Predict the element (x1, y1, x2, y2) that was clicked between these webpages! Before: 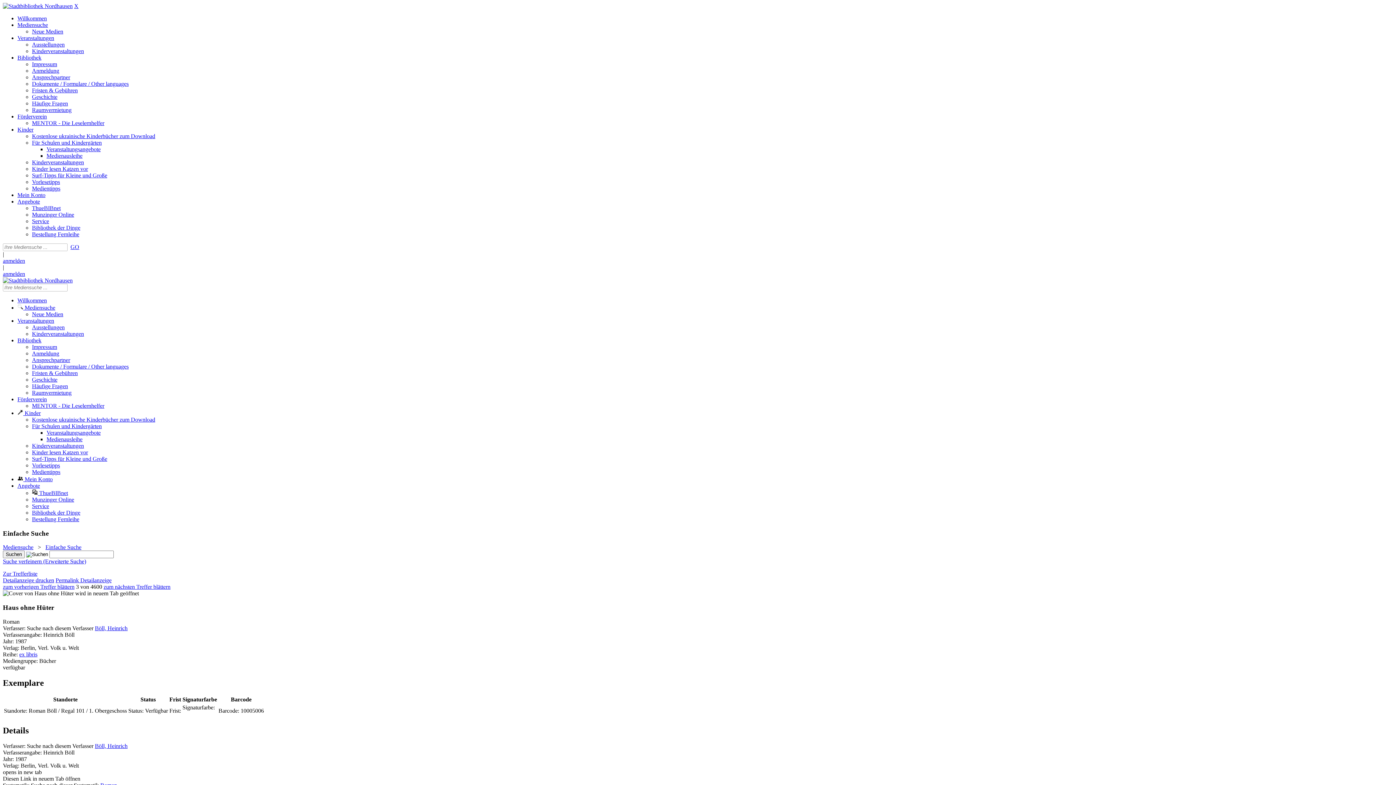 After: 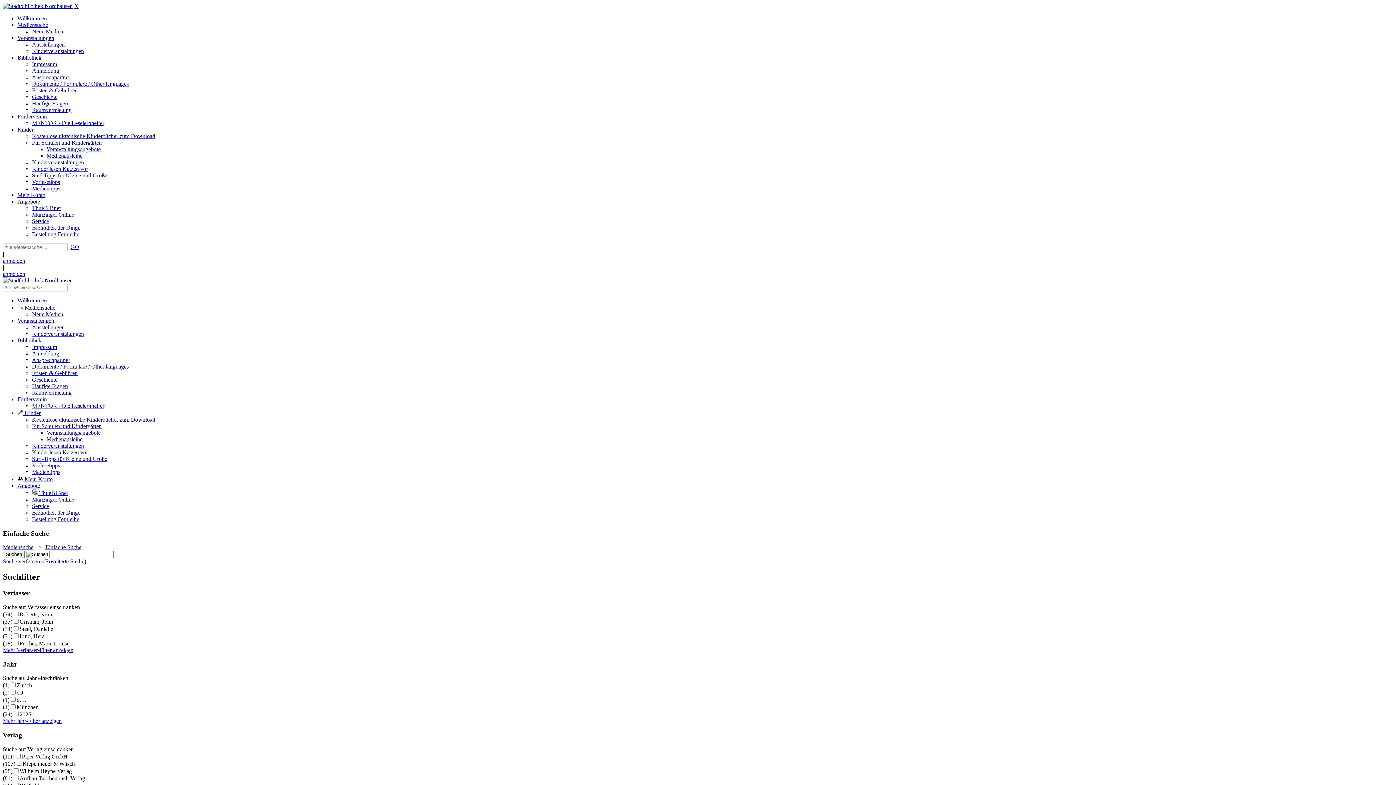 Action: bbox: (2, 571, 37, 577) label: Zurück zur Trefferliste